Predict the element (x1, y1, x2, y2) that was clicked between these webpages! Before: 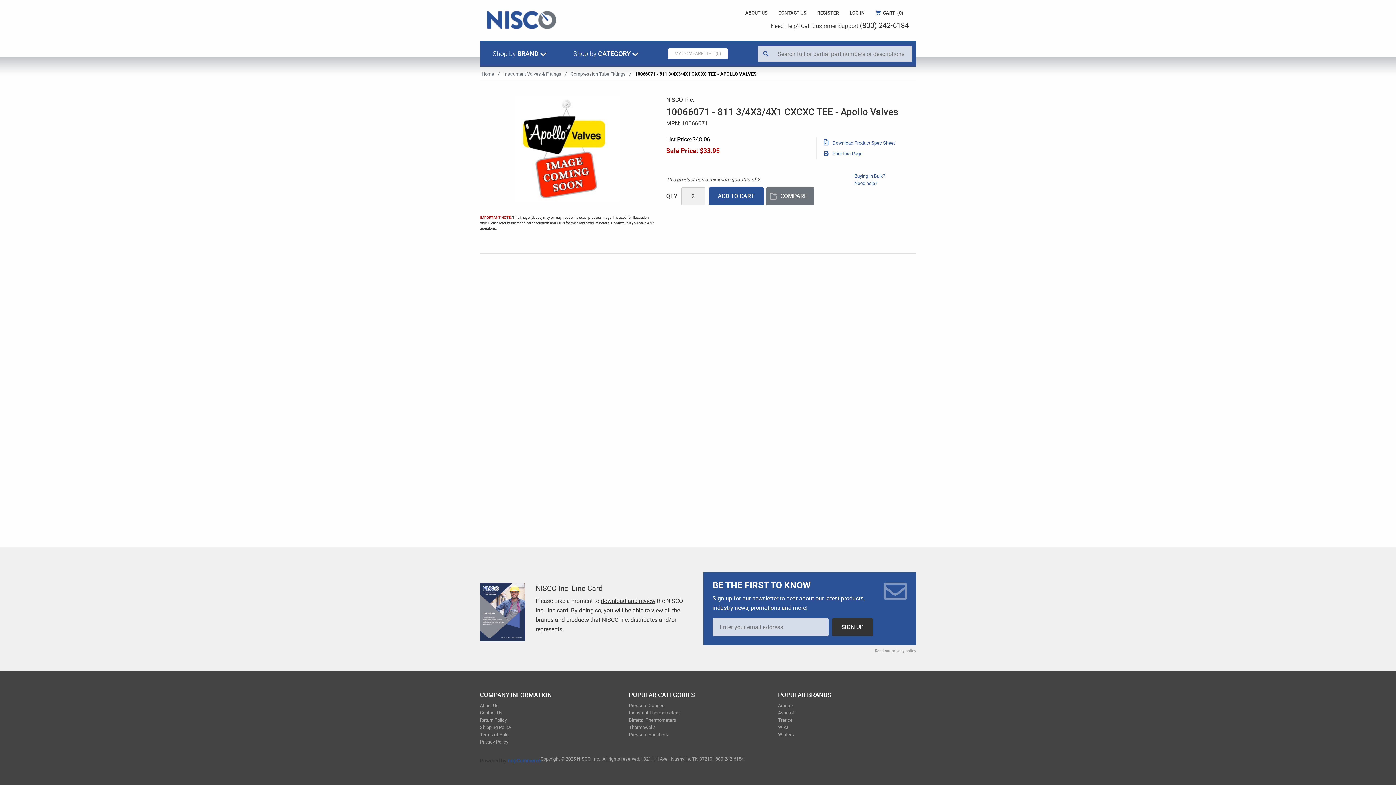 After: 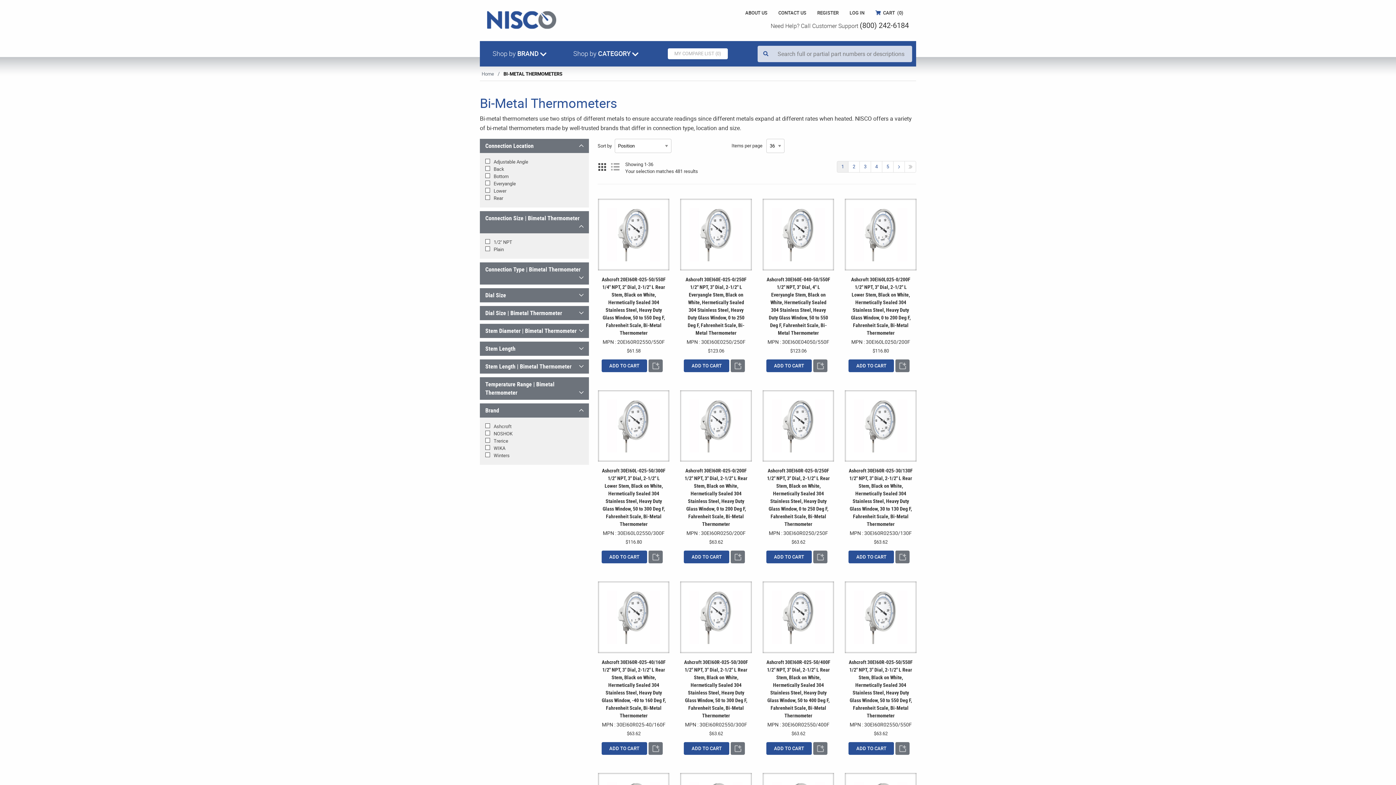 Action: bbox: (629, 717, 676, 723) label: Bimetal Thermometers